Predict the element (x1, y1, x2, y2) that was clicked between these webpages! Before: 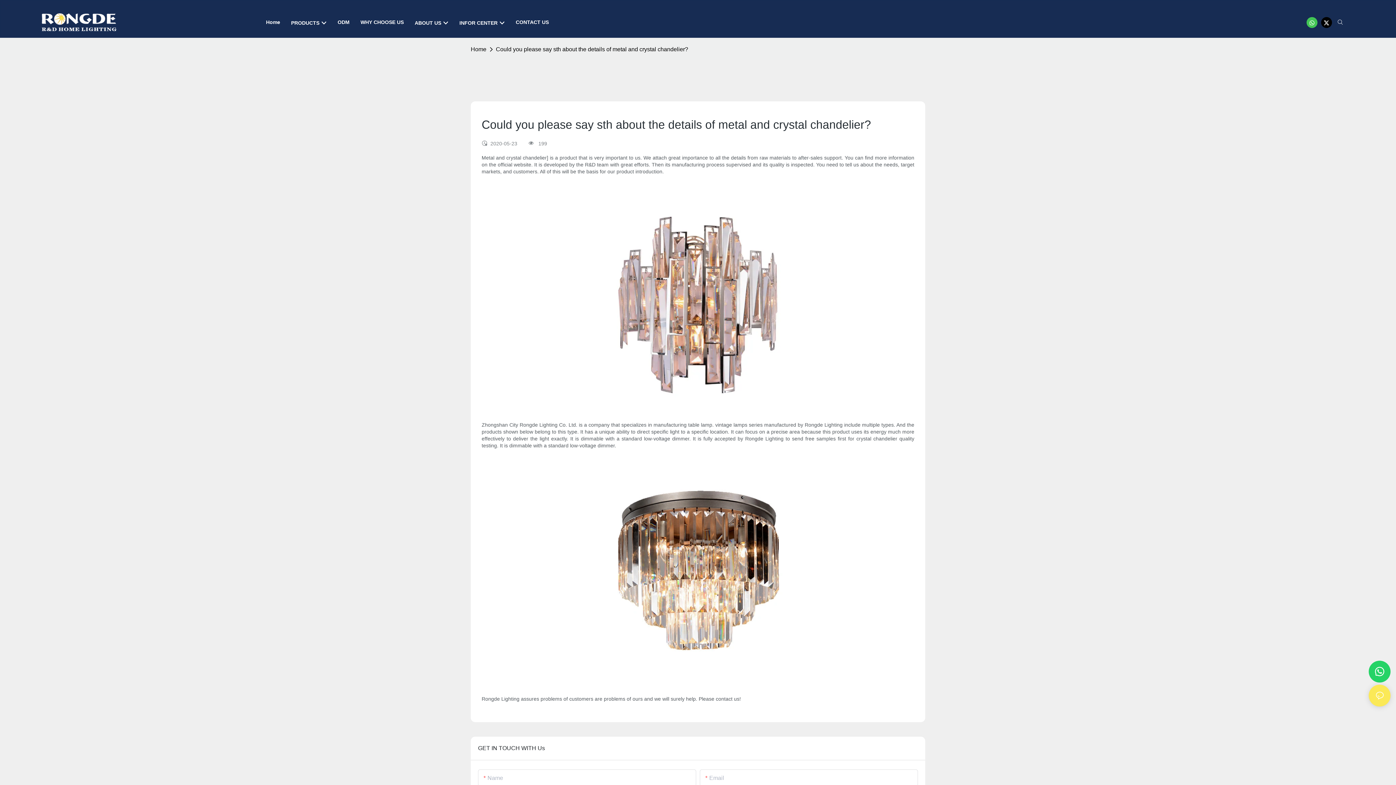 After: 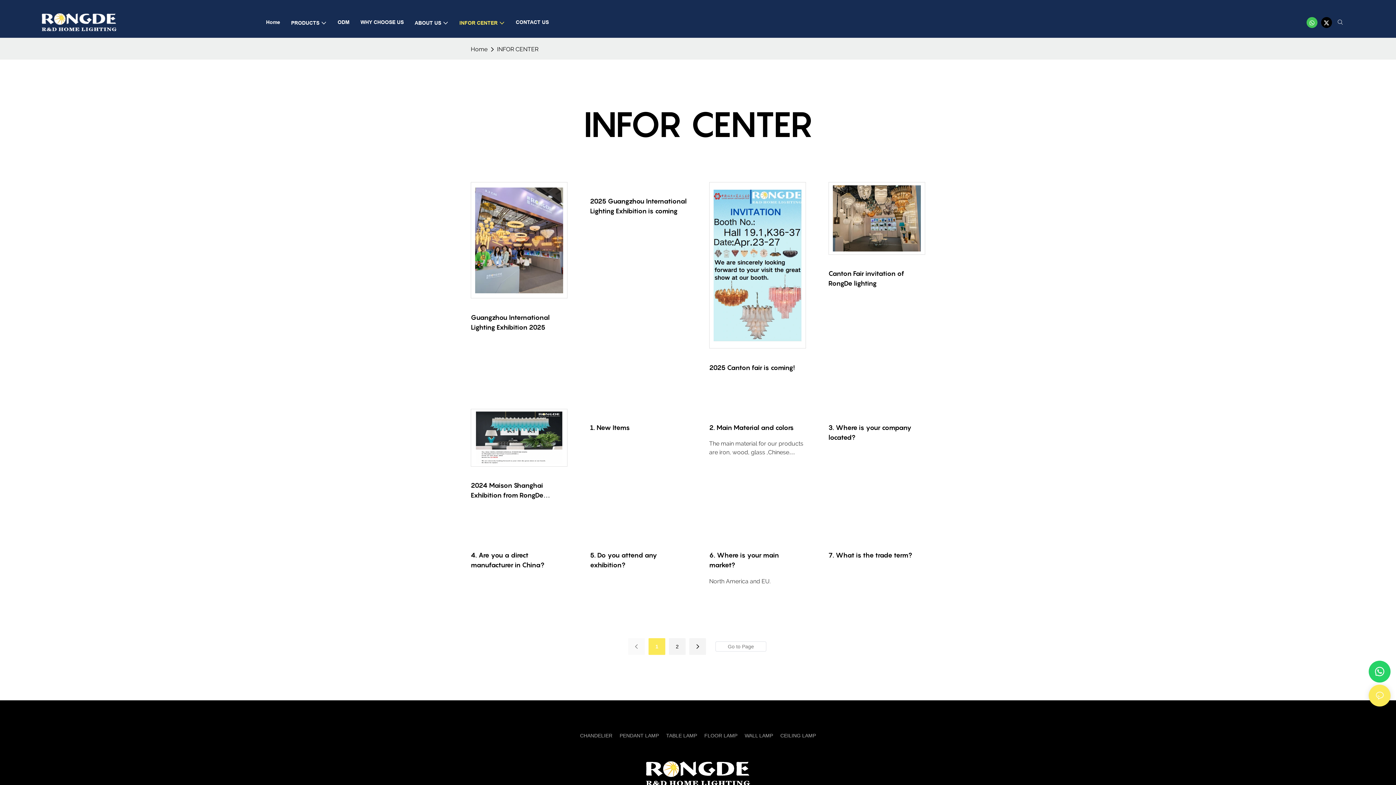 Action: bbox: (459, 18, 505, 27) label: INFOR CENTER